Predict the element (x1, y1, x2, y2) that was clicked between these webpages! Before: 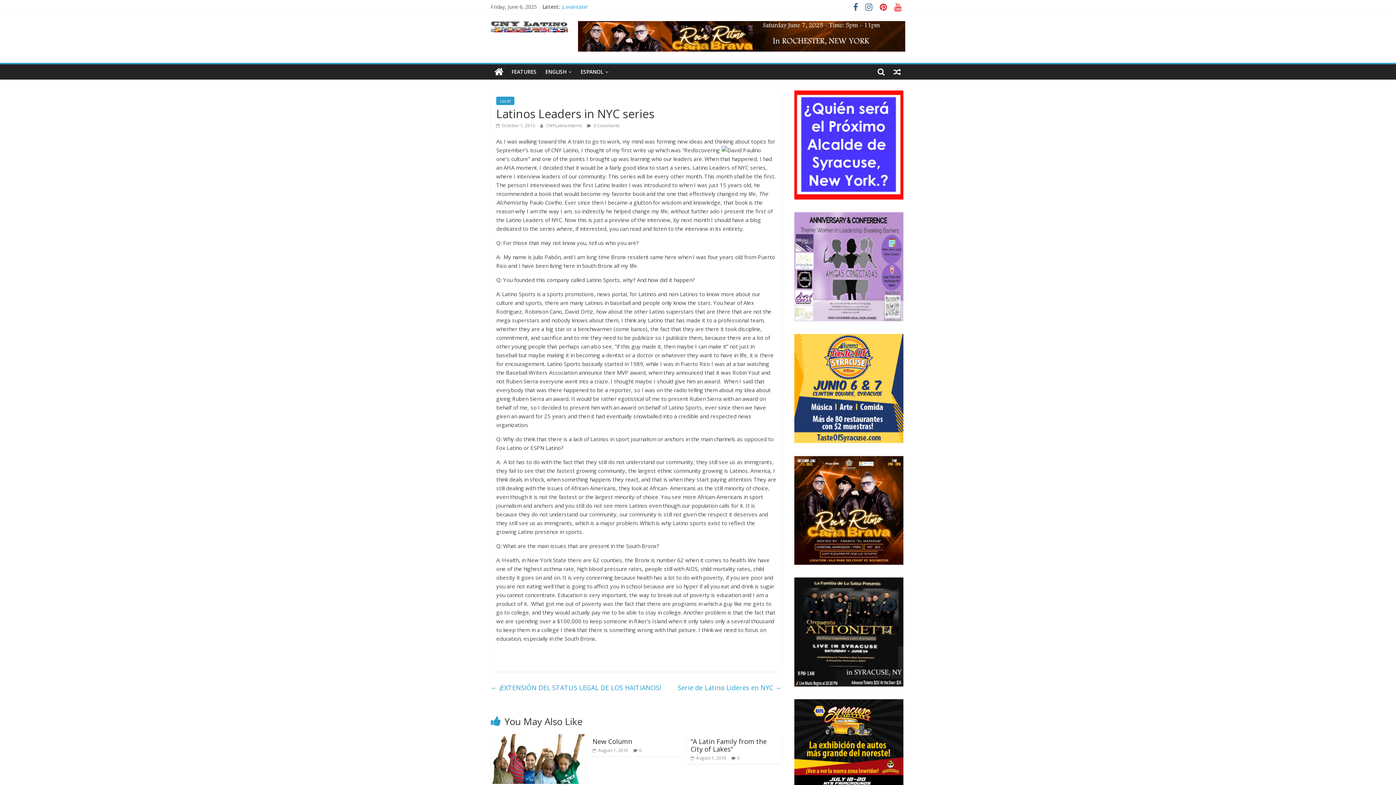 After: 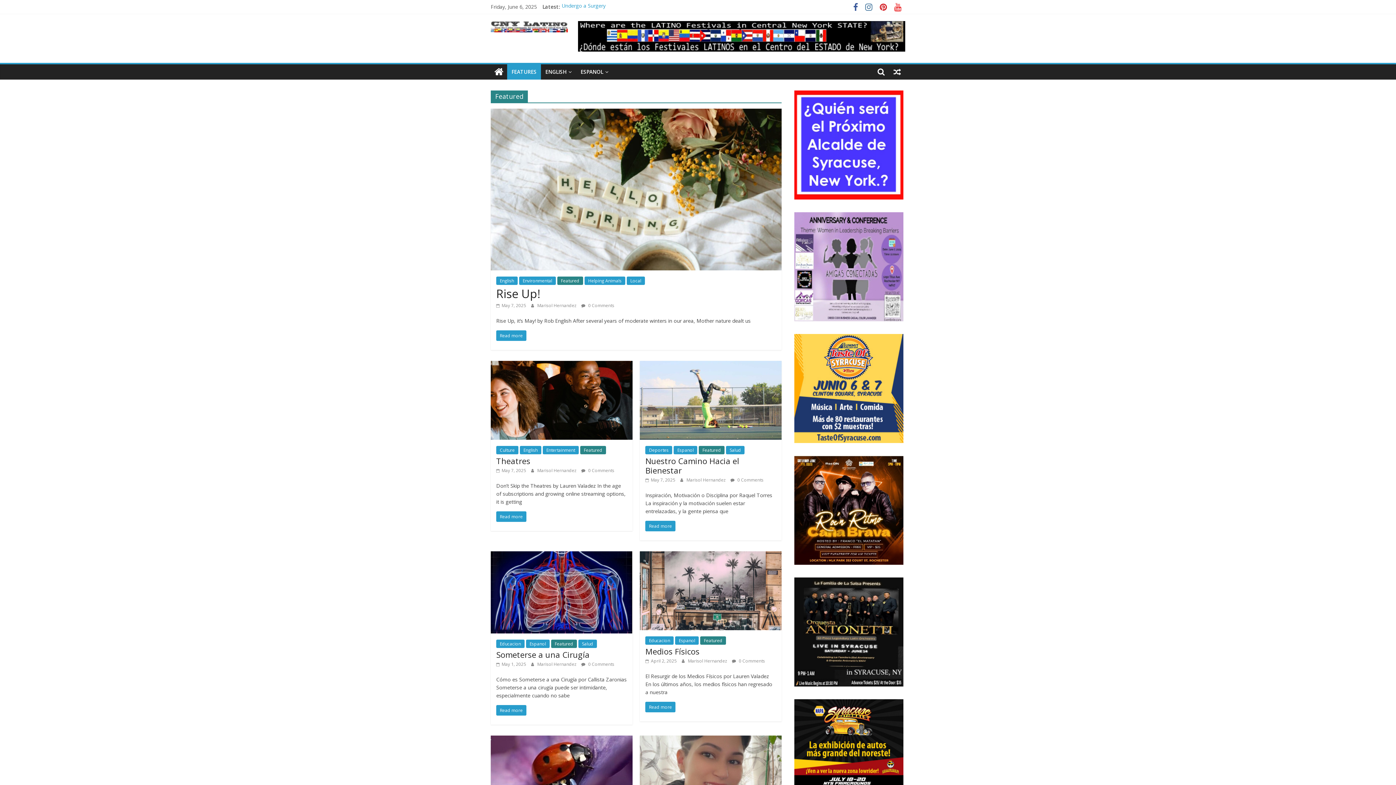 Action: bbox: (507, 64, 541, 79) label: FEATURES